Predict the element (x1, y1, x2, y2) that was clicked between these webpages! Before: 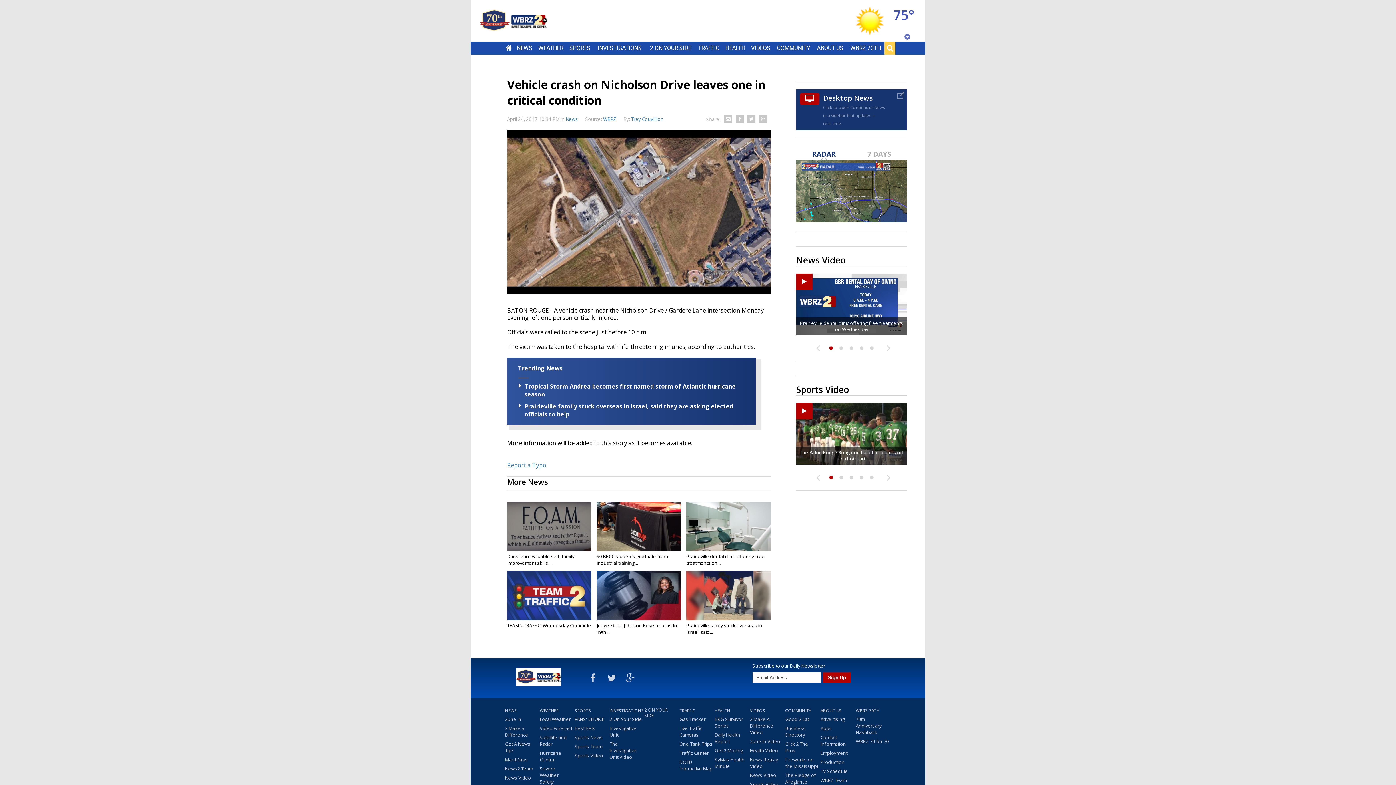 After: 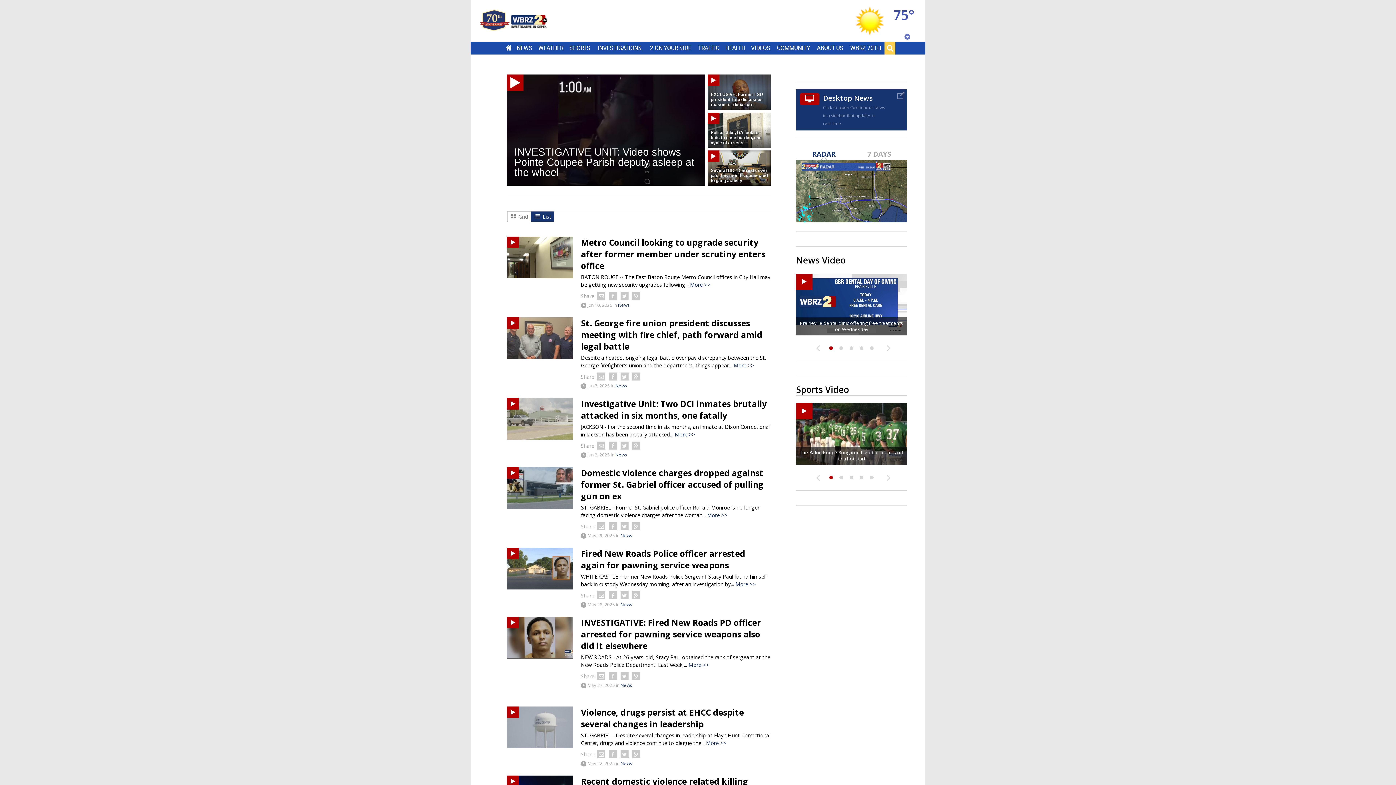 Action: label: INVESTIGATIONS bbox: (597, 44, 641, 51)